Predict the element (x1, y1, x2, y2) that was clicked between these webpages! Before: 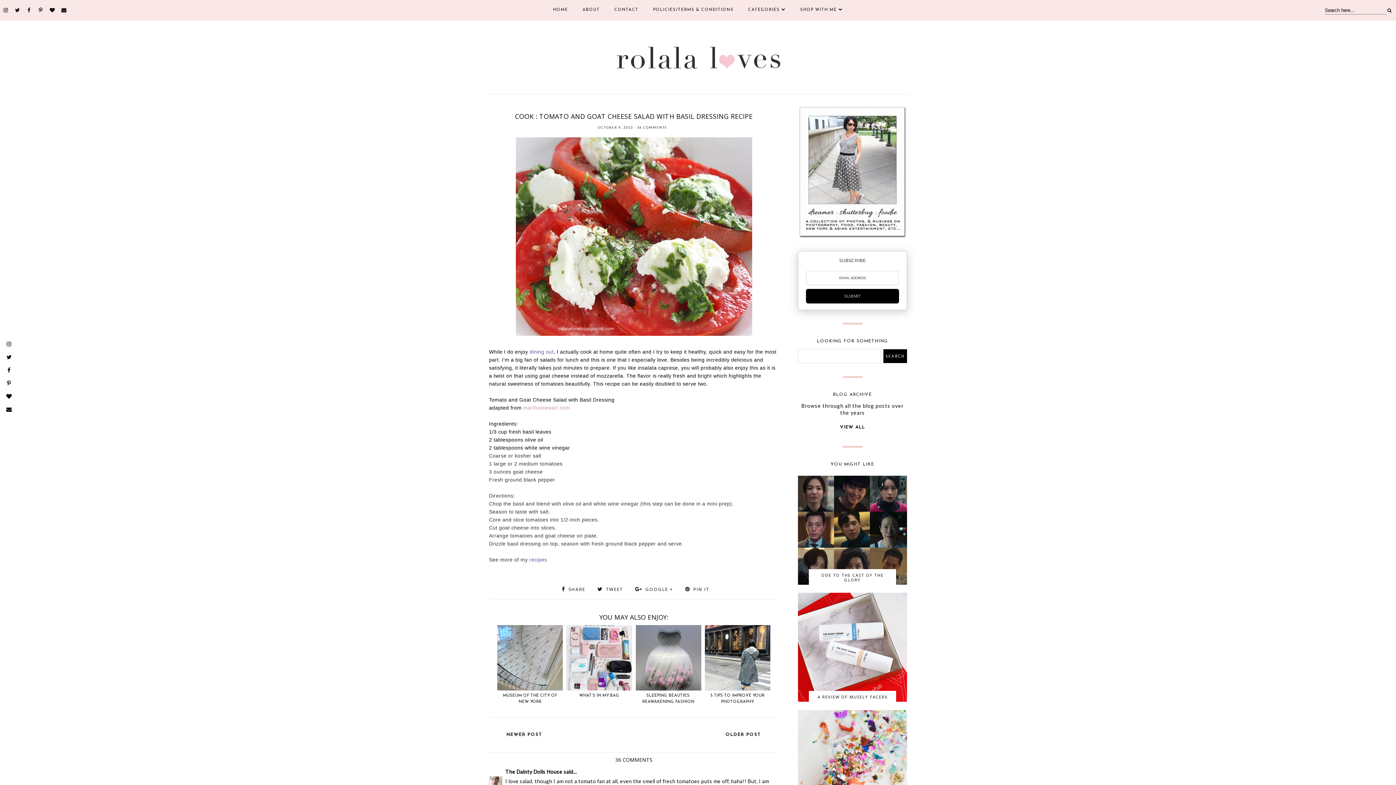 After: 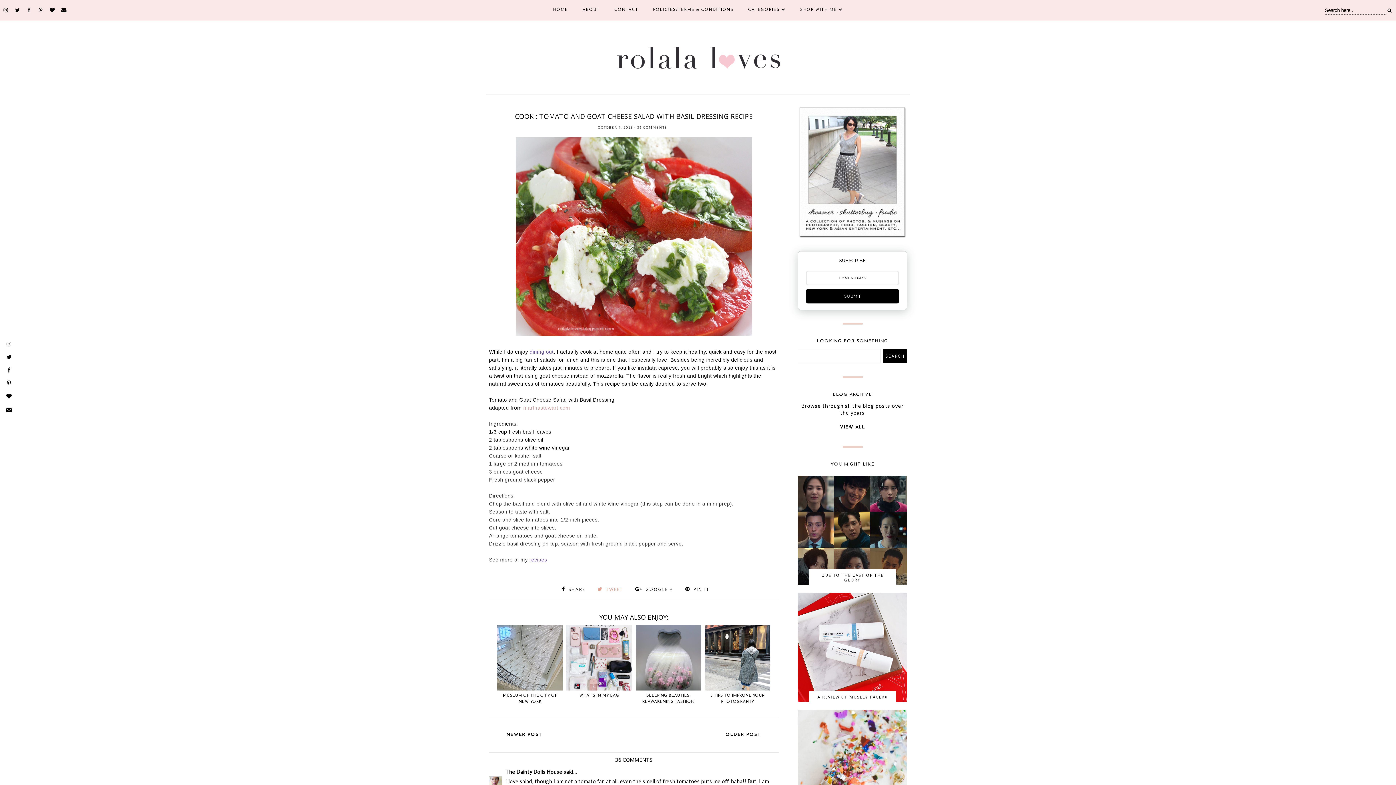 Action: label: TWEET bbox: (597, 585, 626, 592)